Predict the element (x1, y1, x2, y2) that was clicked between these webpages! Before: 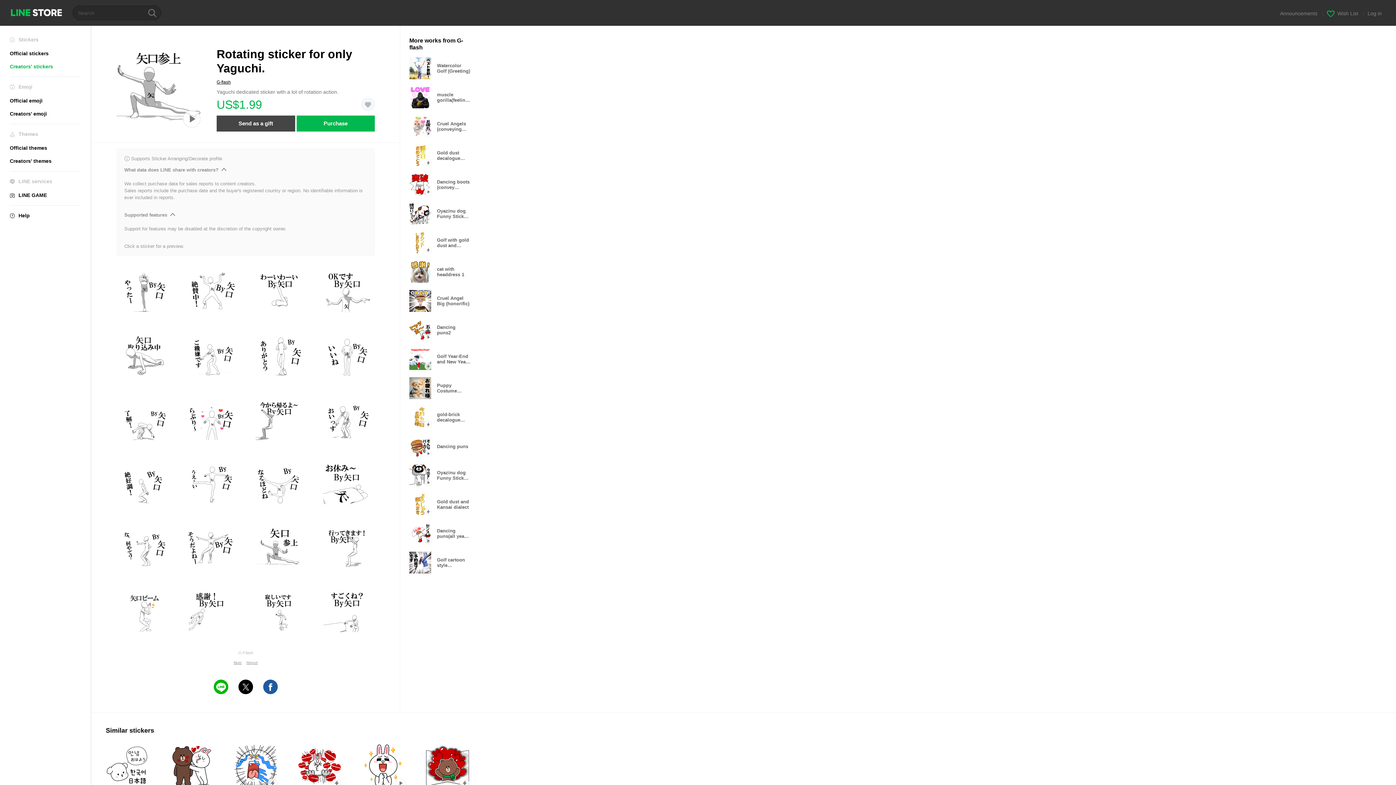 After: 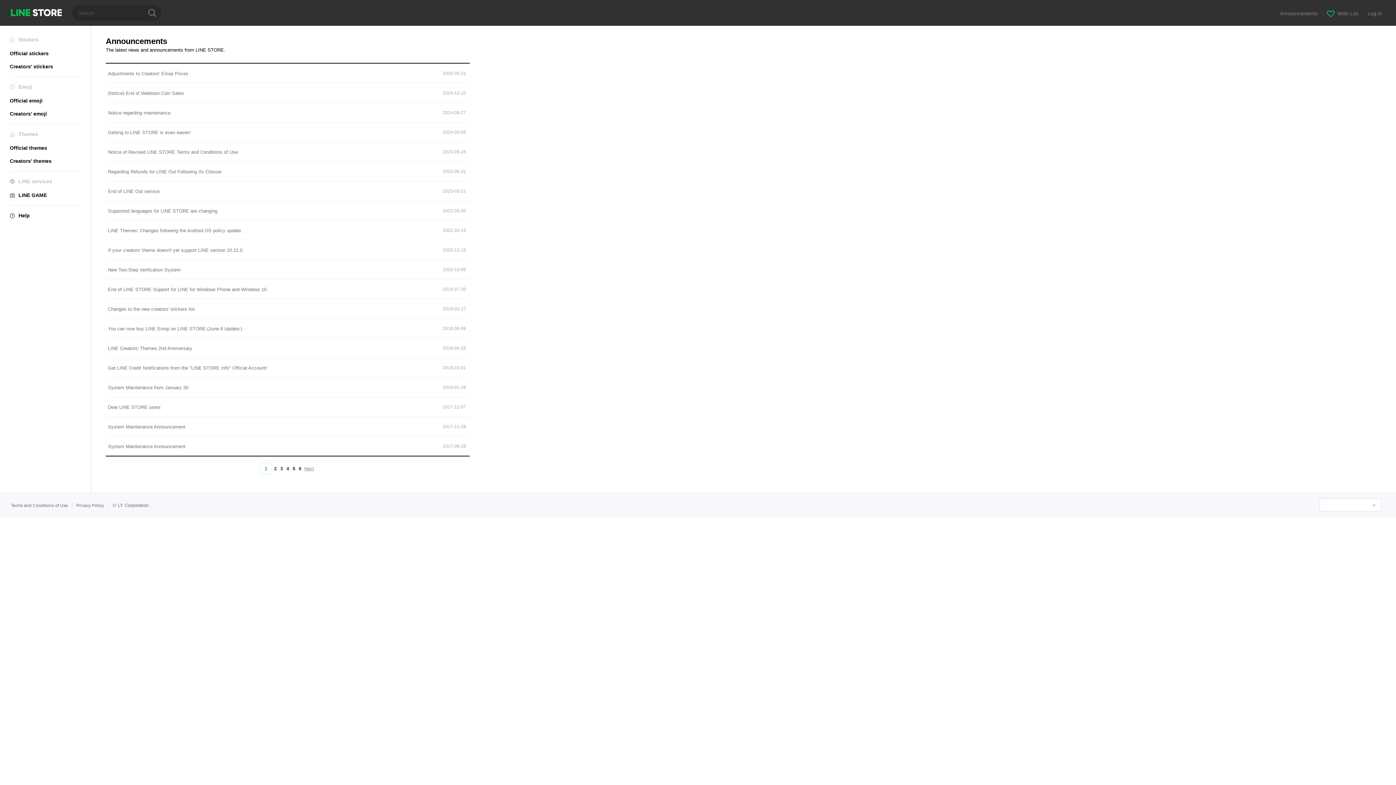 Action: bbox: (1280, 10, 1319, 16) label: Announcements 